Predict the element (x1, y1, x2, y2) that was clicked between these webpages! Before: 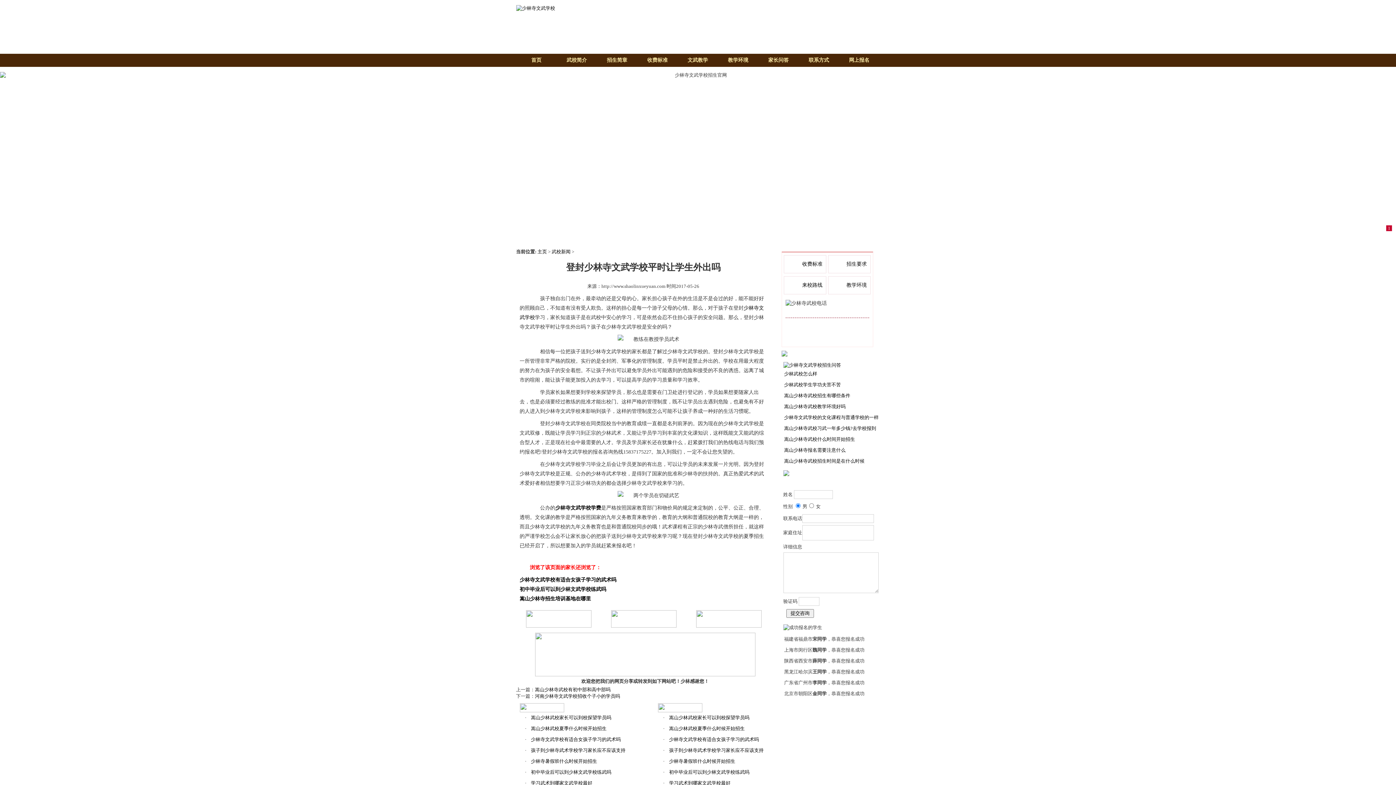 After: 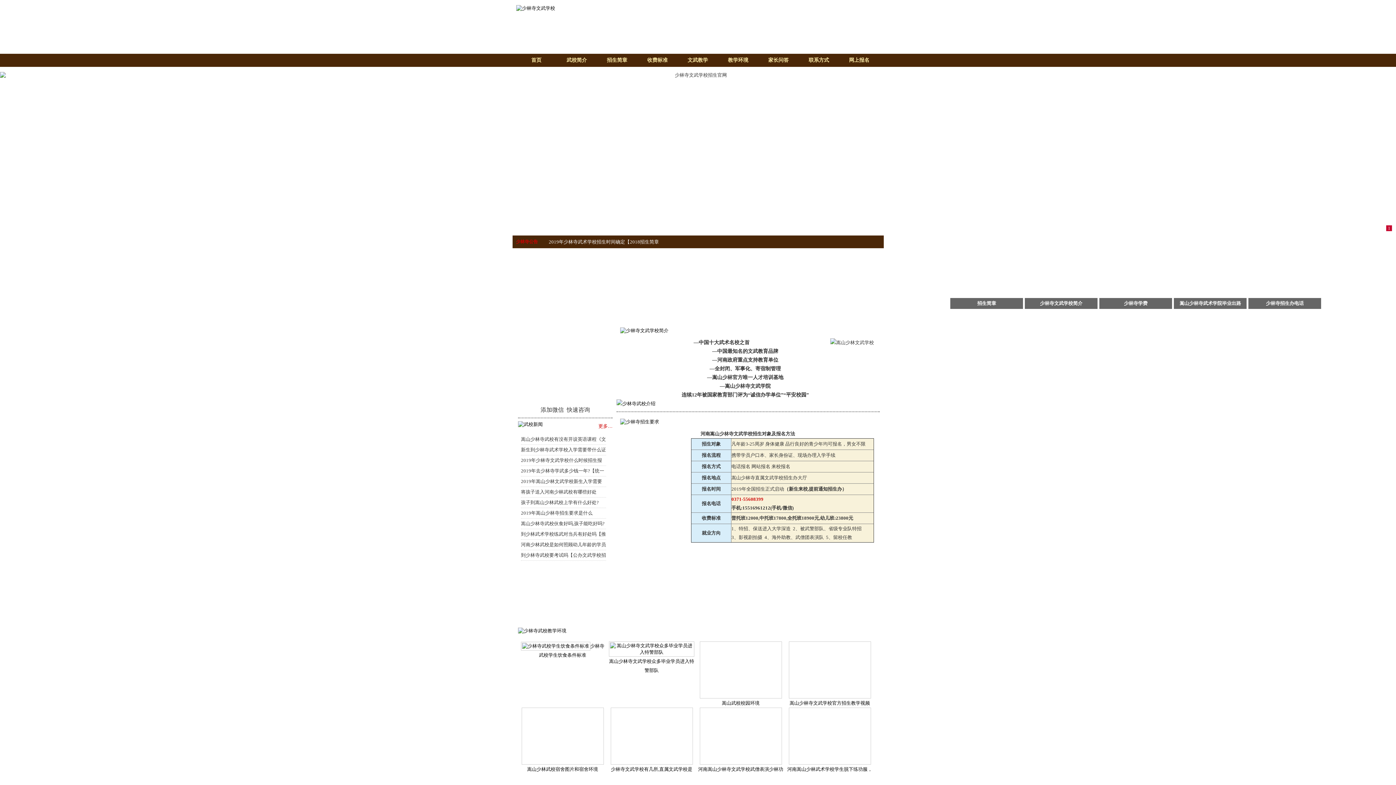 Action: label: 首页 bbox: (516, 53, 556, 66)